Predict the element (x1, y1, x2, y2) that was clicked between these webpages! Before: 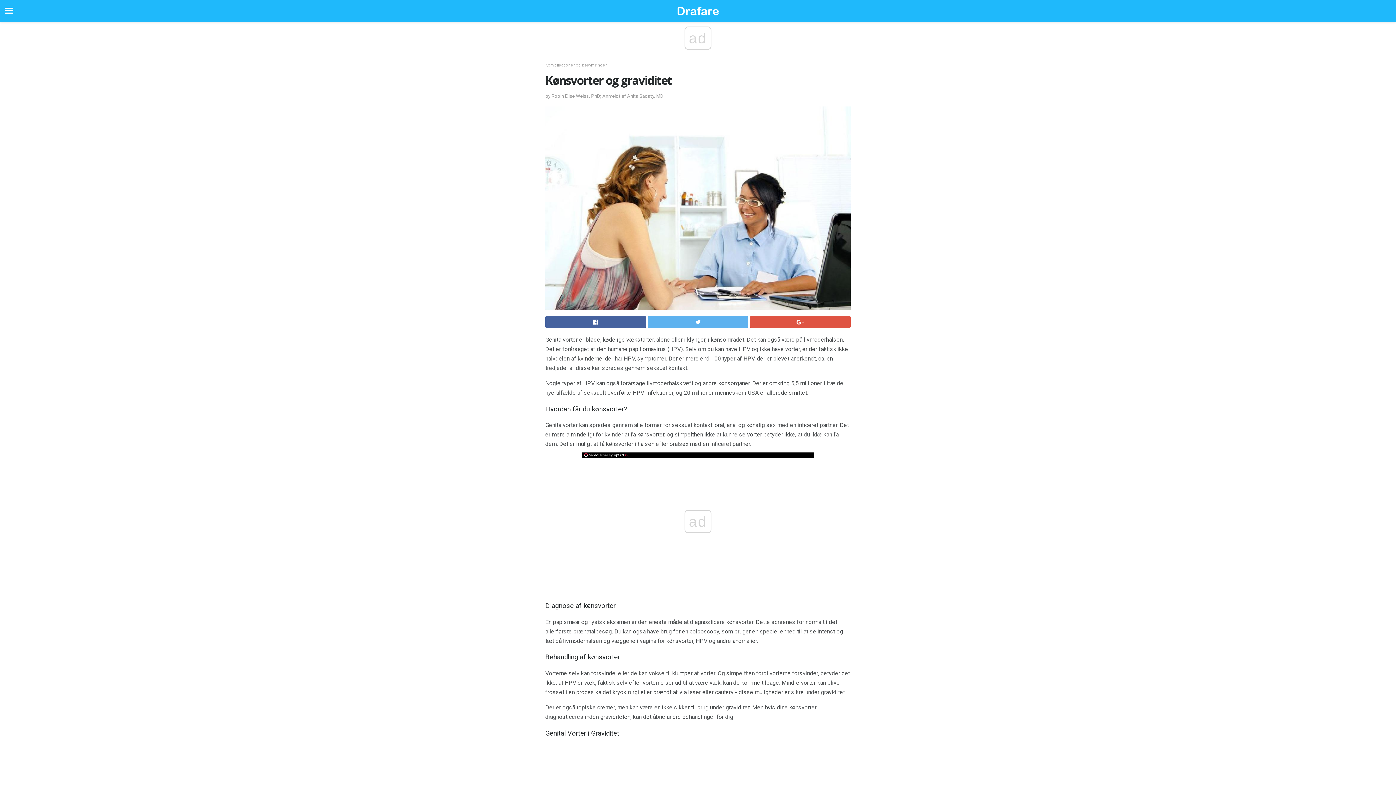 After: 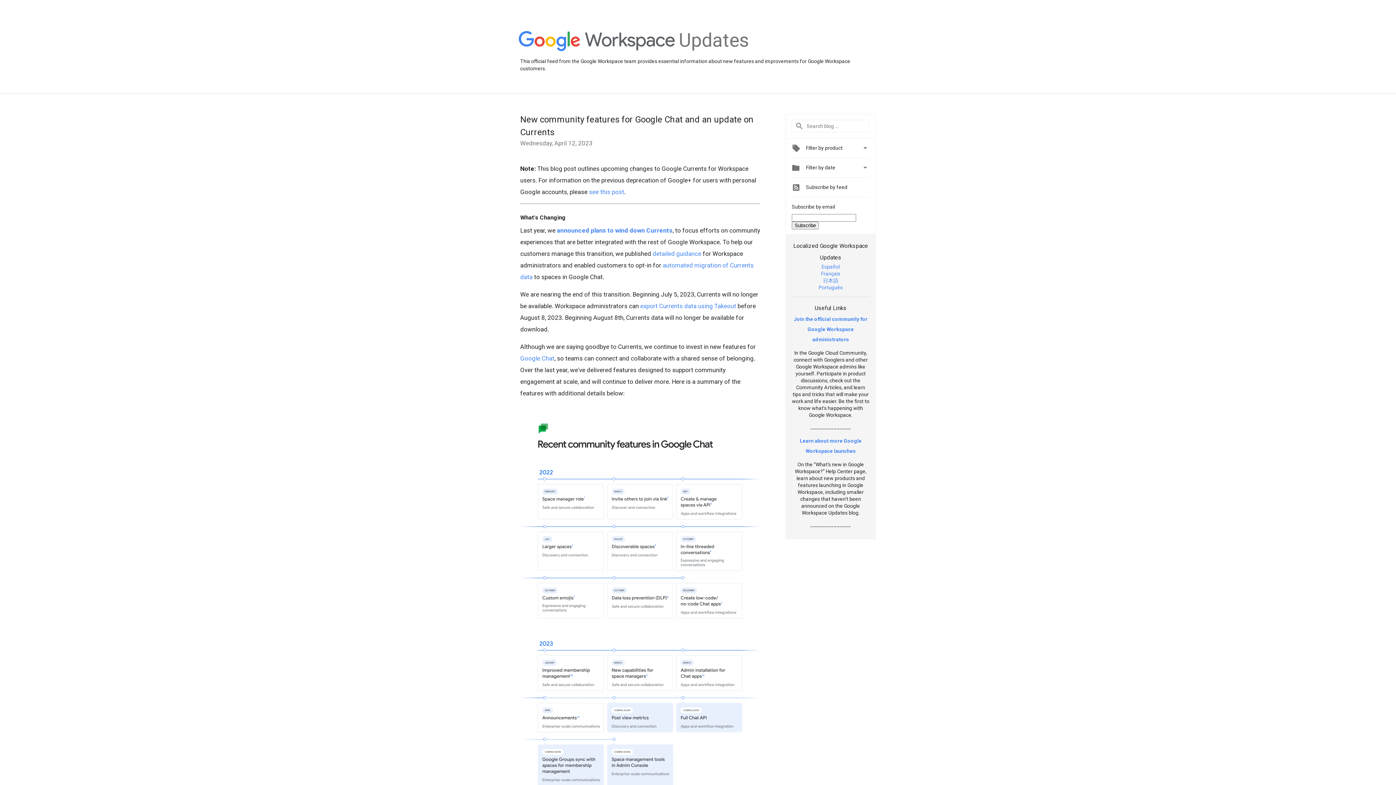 Action: bbox: (750, 316, 850, 327)